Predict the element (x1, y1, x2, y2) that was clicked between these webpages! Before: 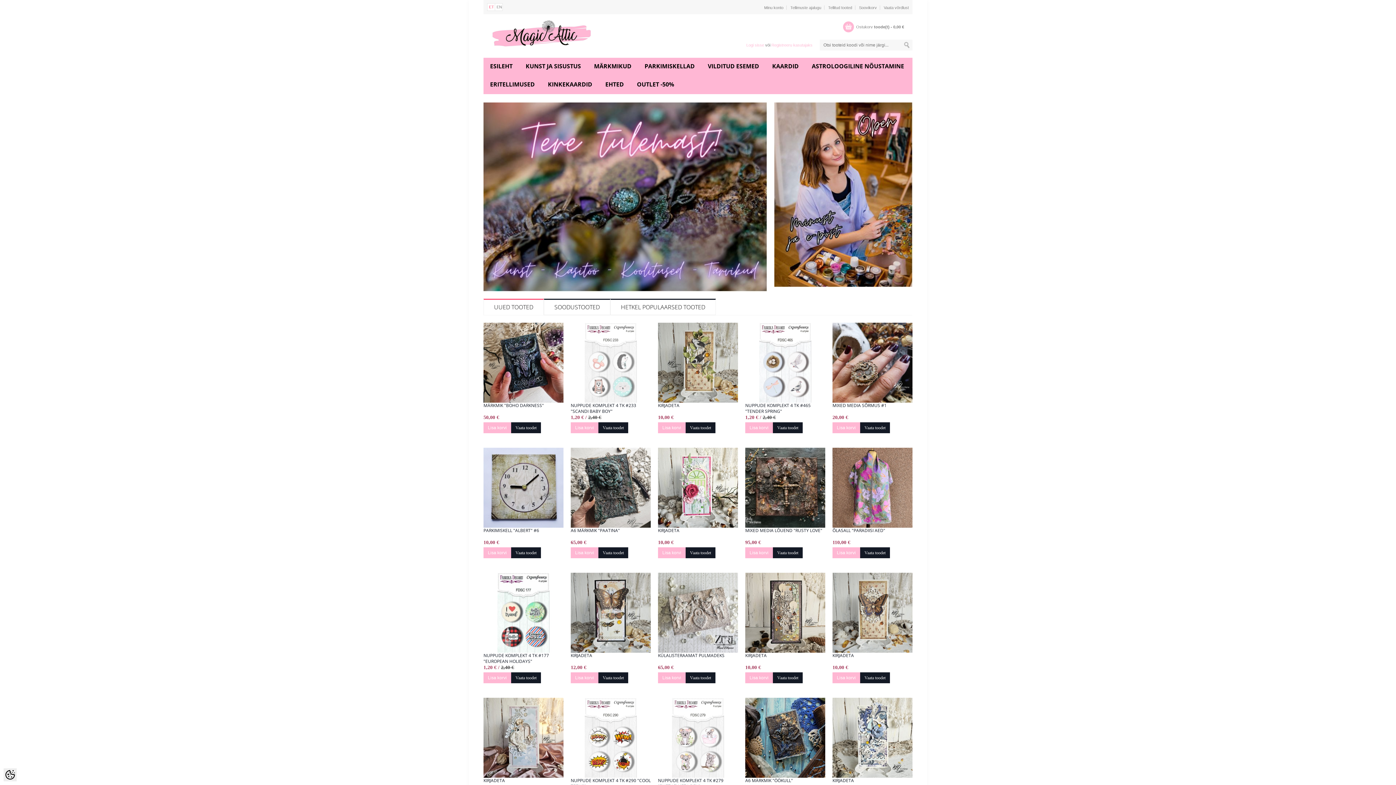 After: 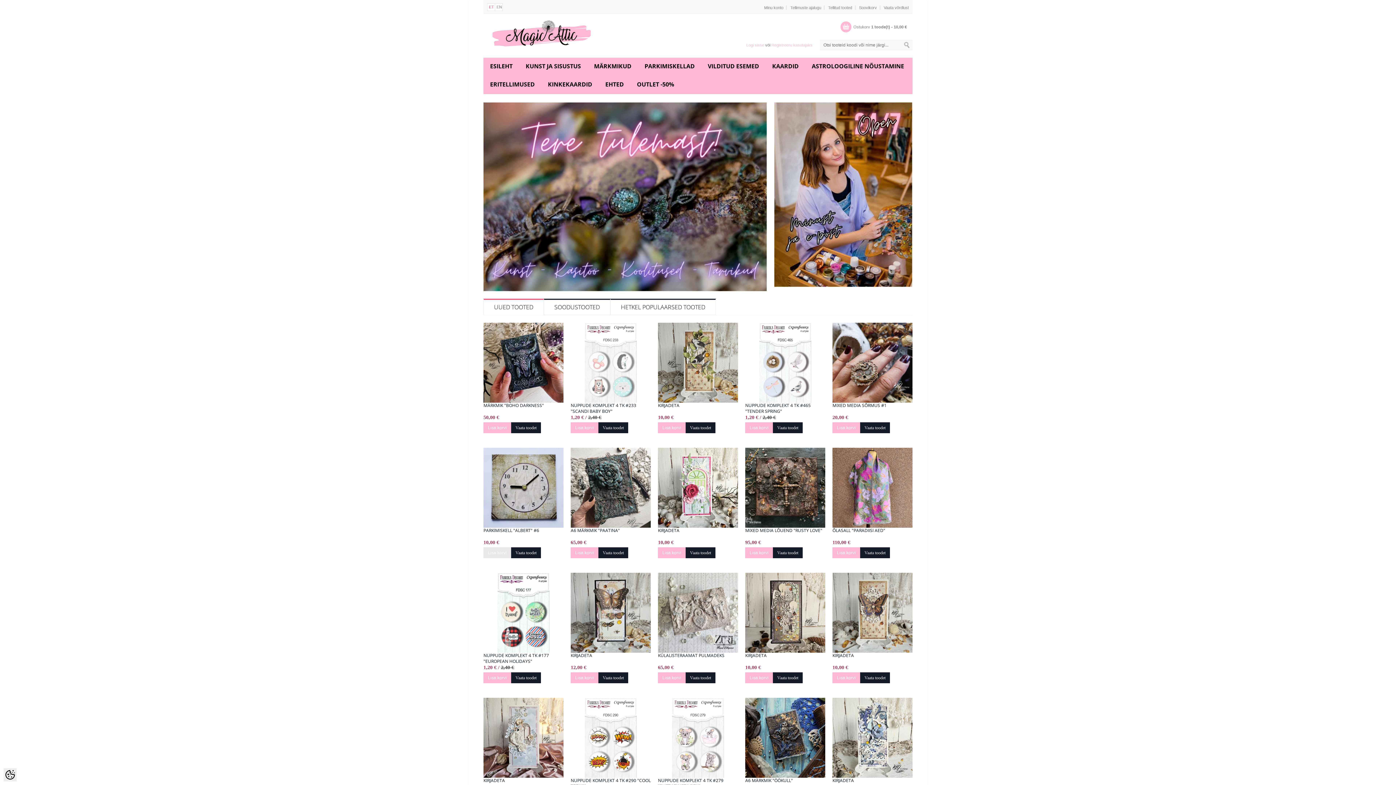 Action: label: Lisa korvi bbox: (483, 547, 511, 558)